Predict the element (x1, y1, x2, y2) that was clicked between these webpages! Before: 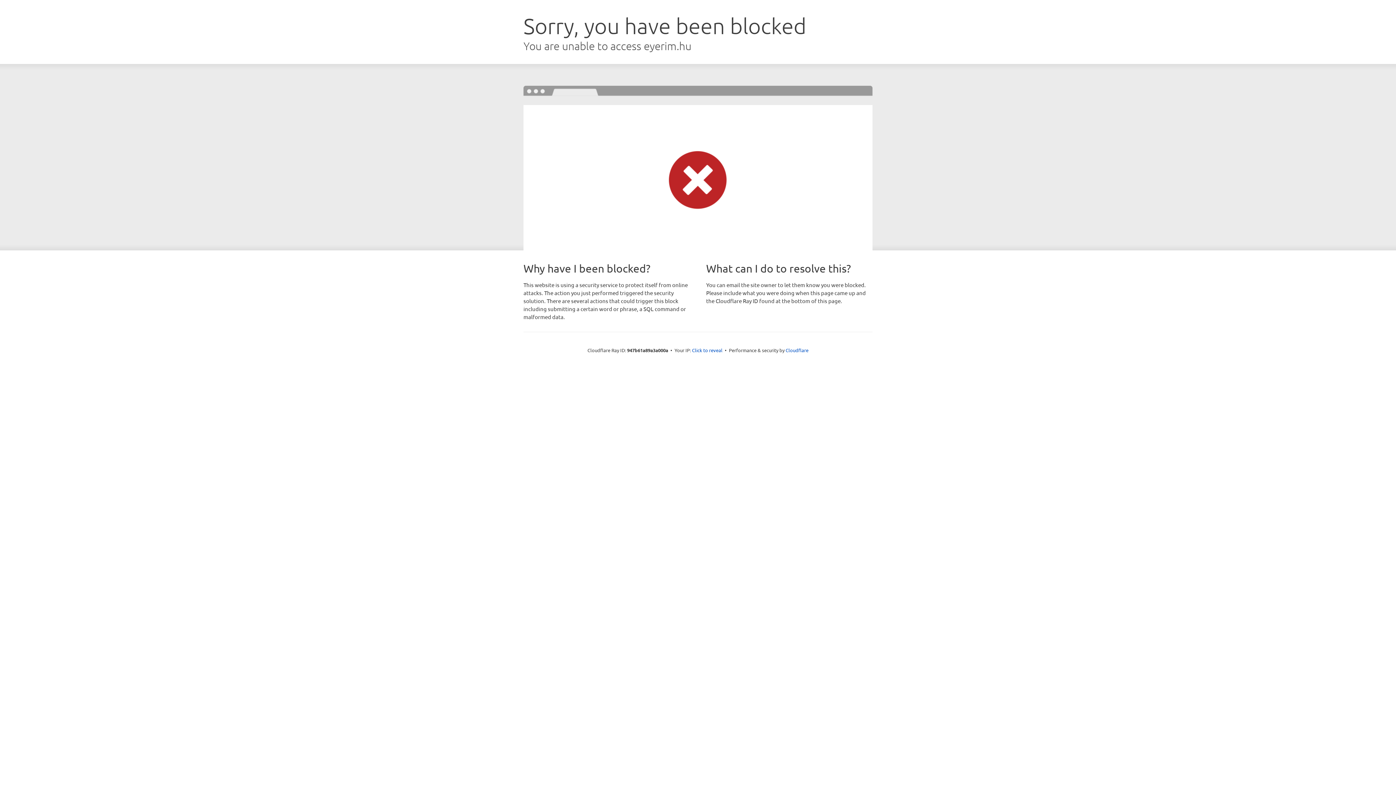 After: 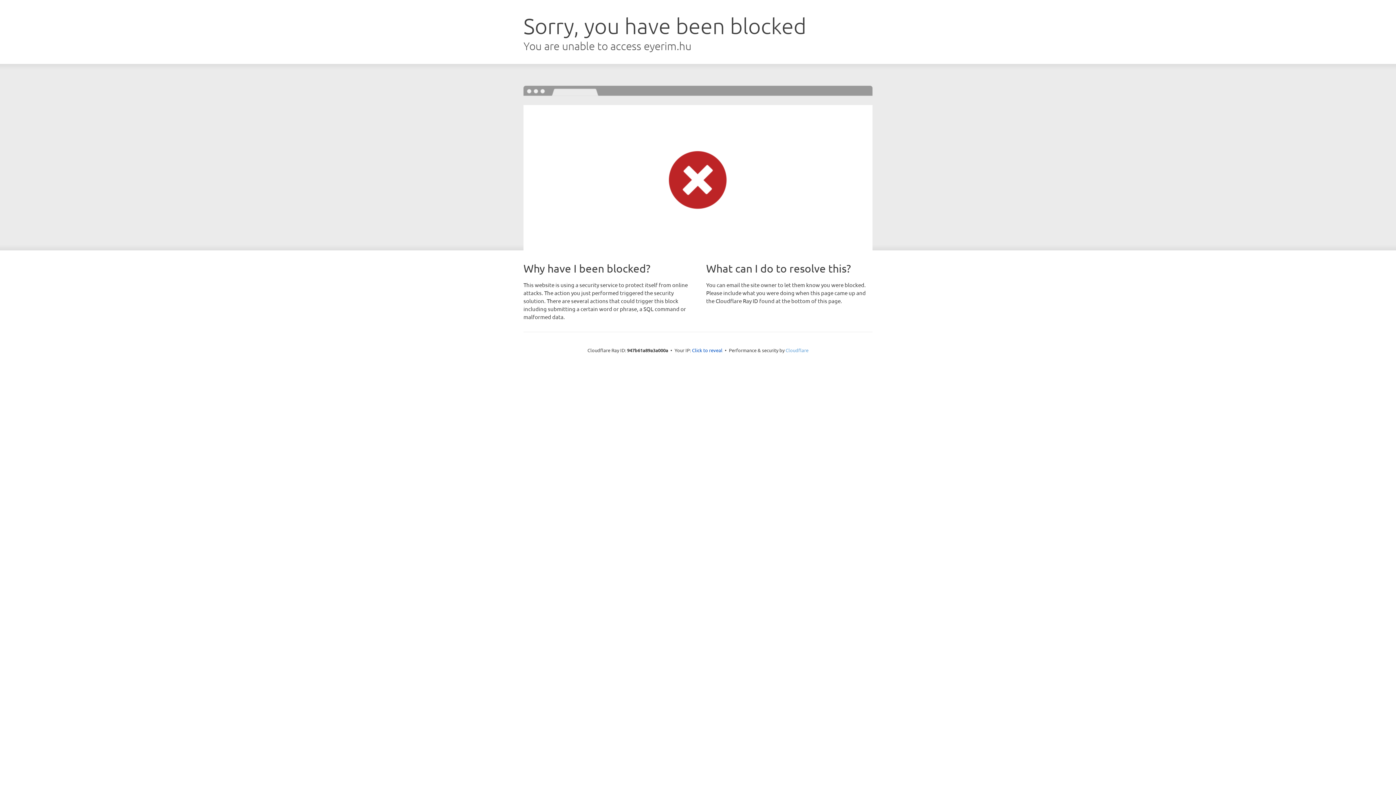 Action: bbox: (785, 347, 808, 353) label: Cloudflare